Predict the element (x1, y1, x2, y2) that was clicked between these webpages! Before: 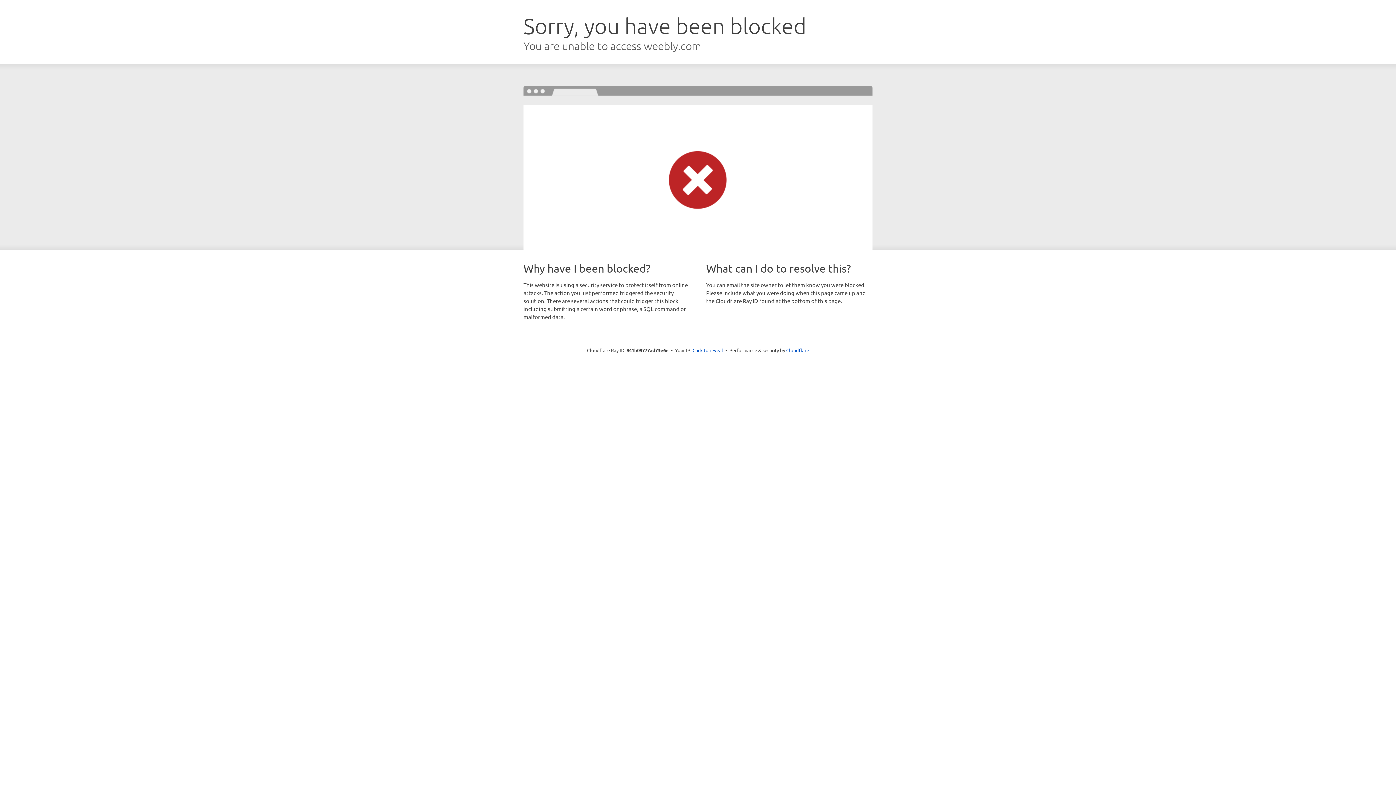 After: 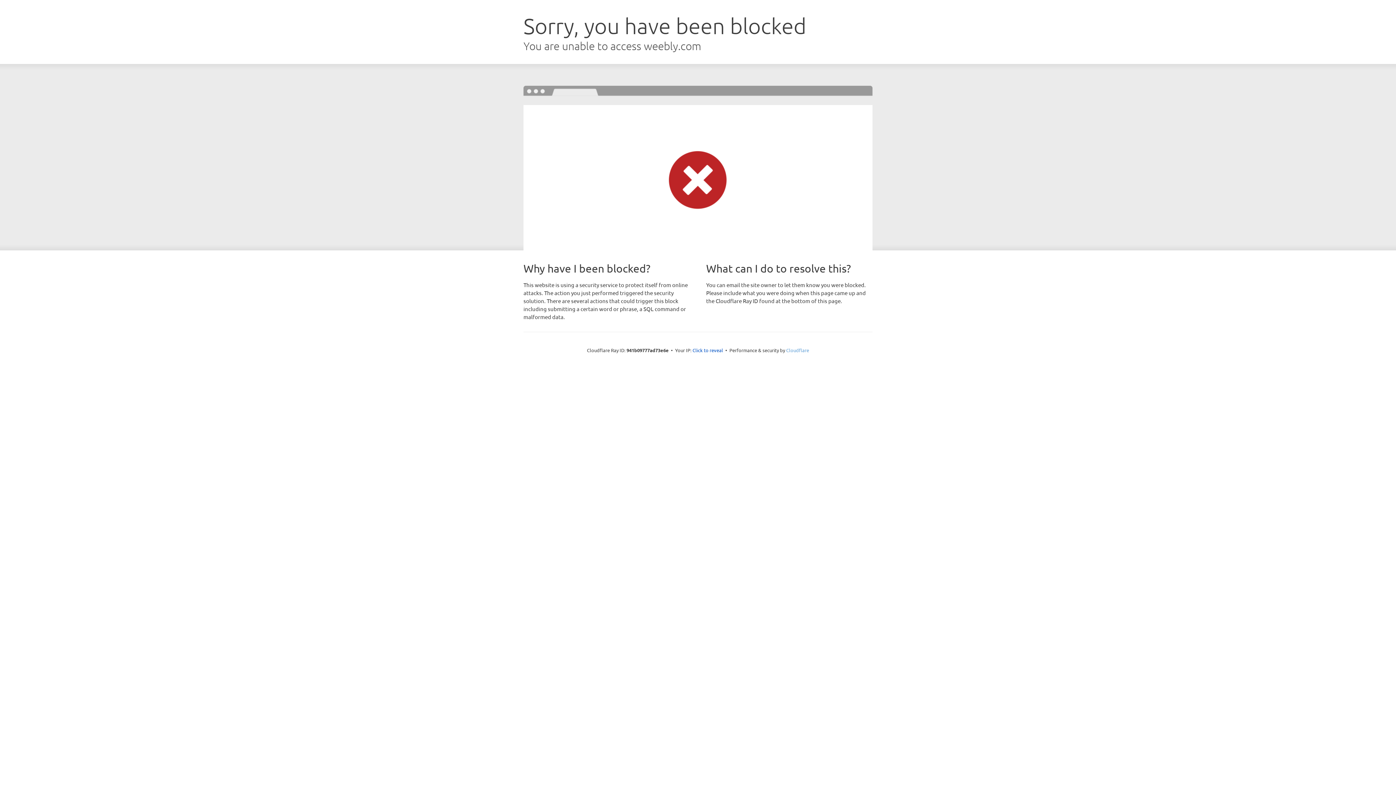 Action: label: Cloudflare bbox: (786, 347, 809, 353)